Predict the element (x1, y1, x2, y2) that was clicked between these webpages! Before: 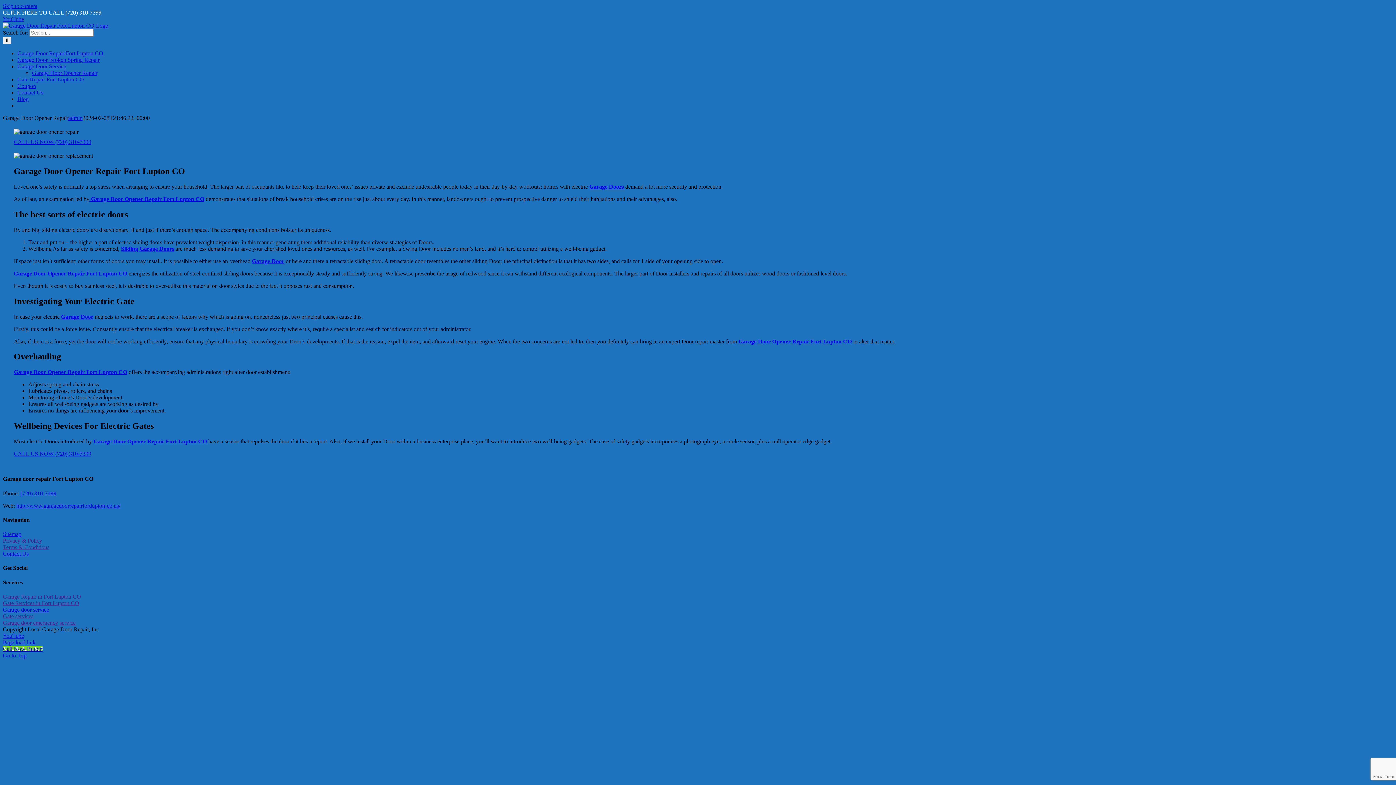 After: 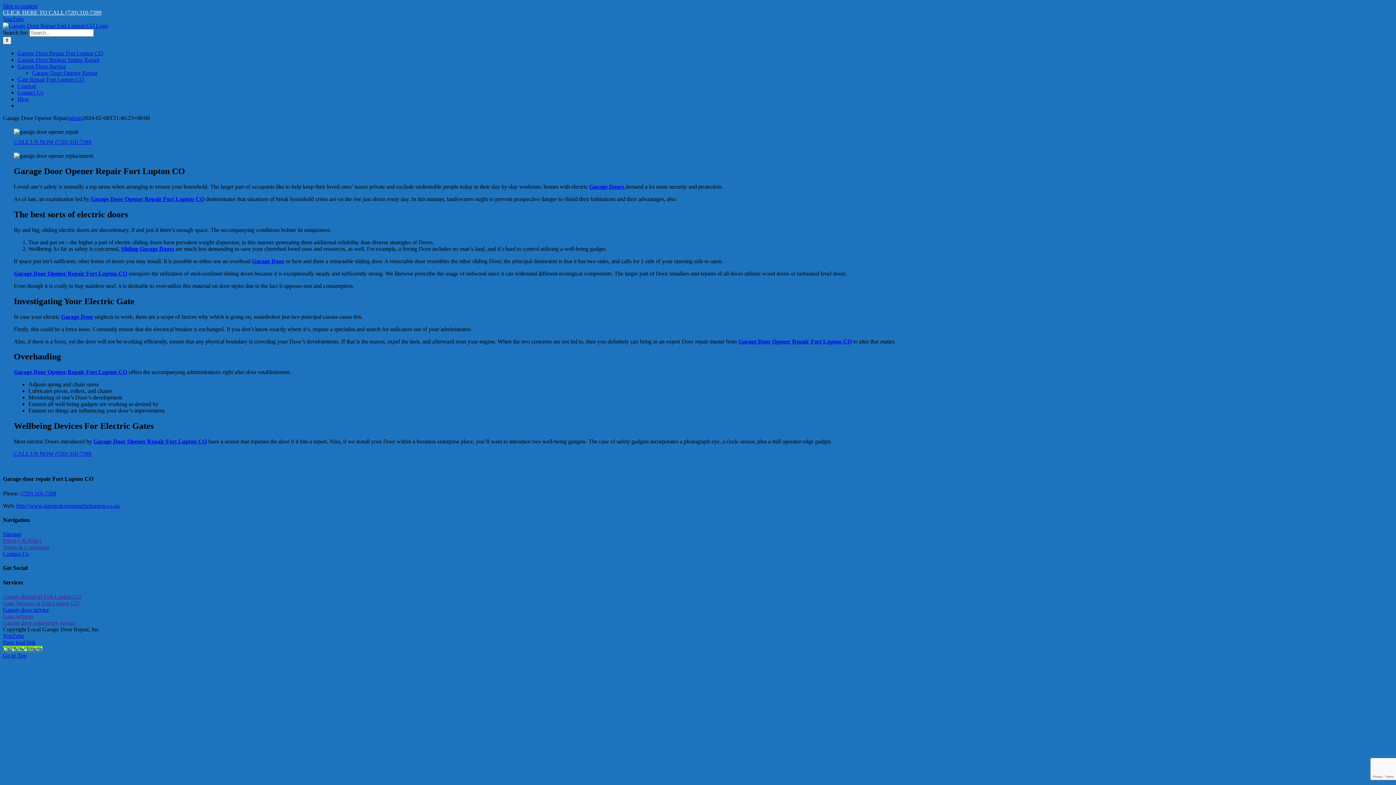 Action: bbox: (2, 2, 37, 9) label: Skip to content